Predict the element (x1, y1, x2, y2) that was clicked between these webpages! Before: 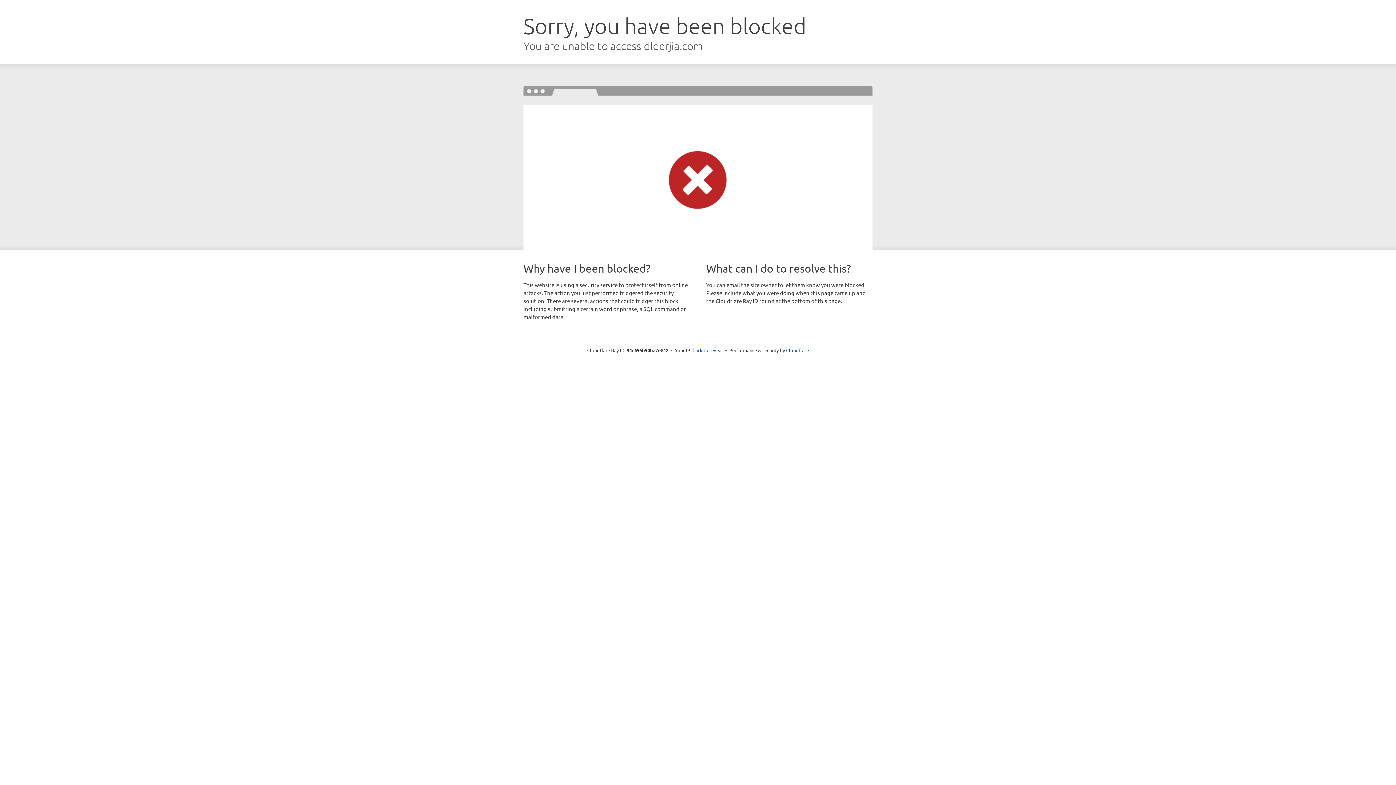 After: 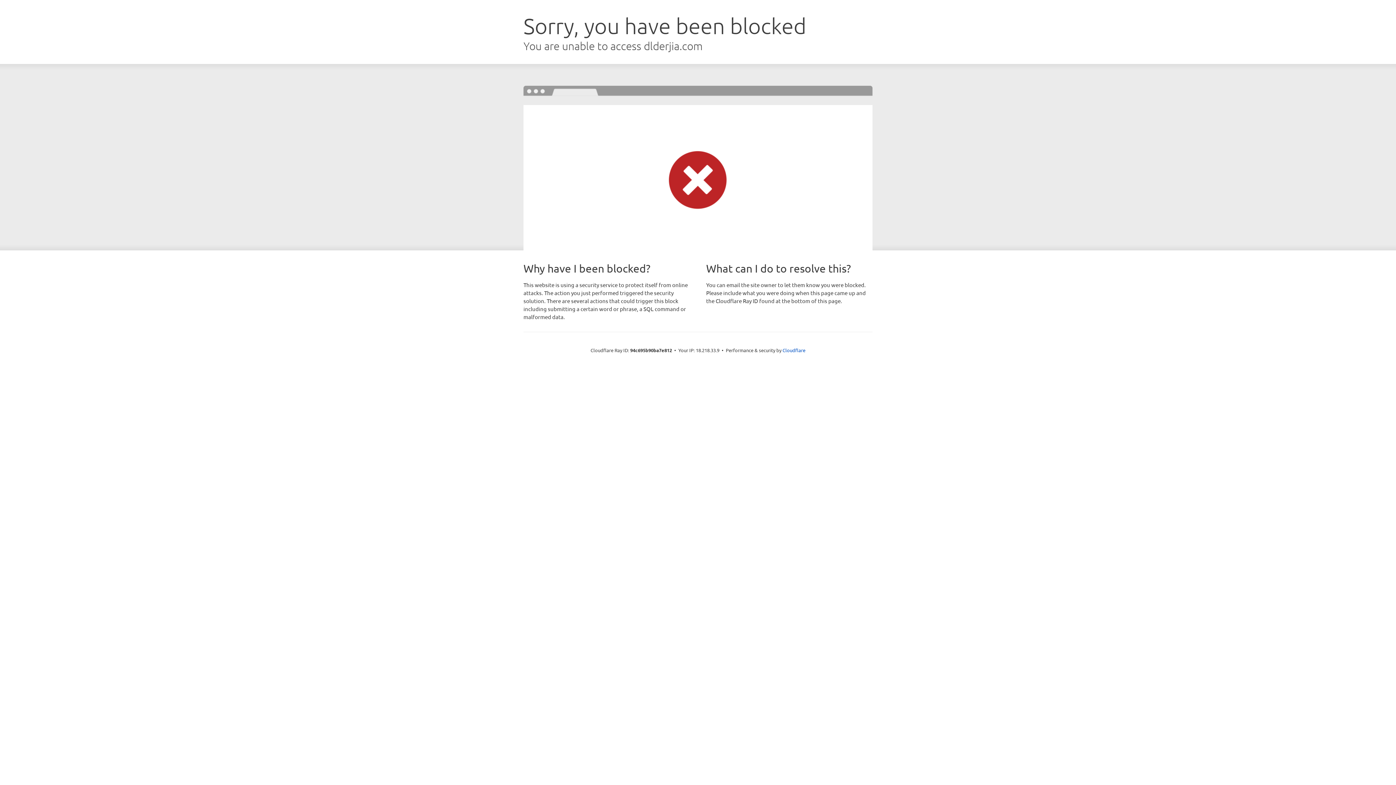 Action: bbox: (692, 346, 723, 353) label: Click to reveal